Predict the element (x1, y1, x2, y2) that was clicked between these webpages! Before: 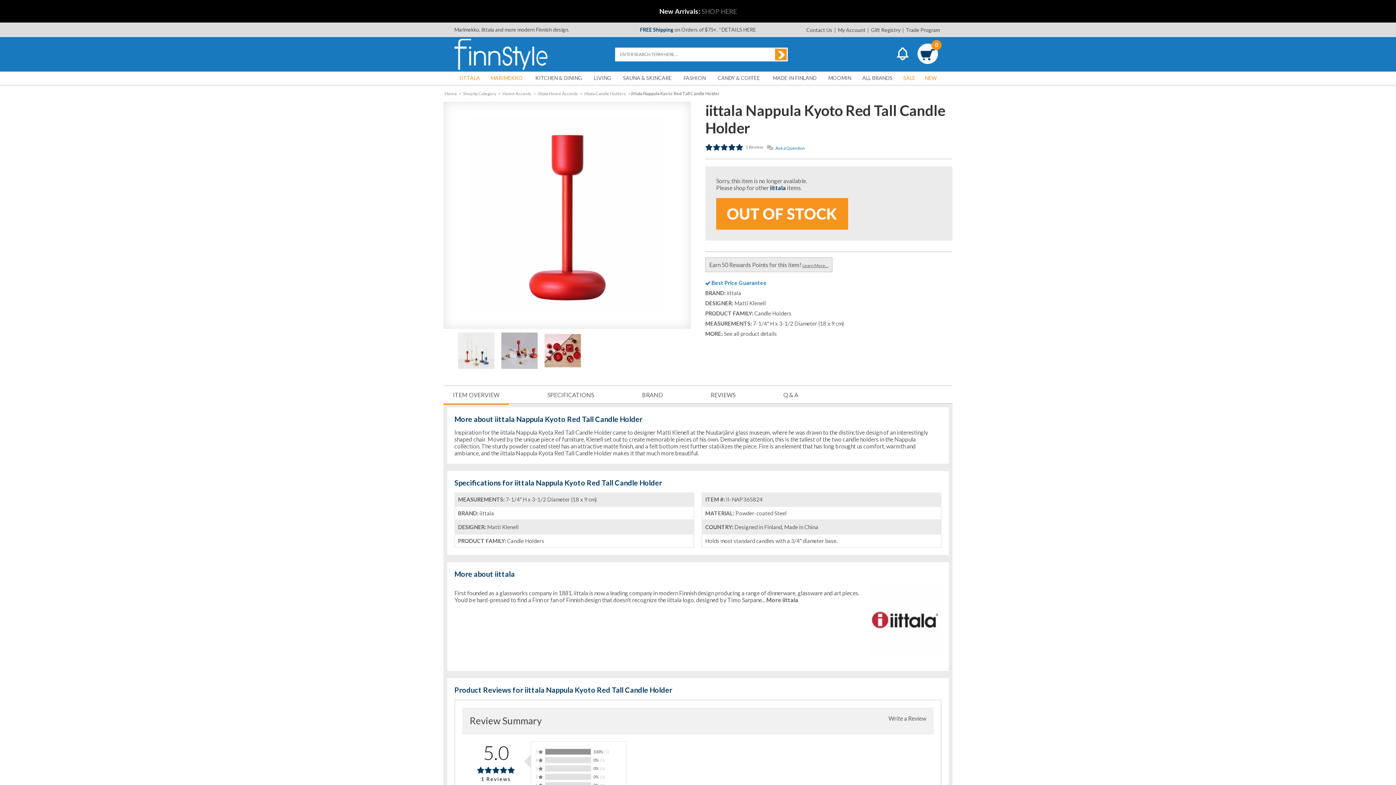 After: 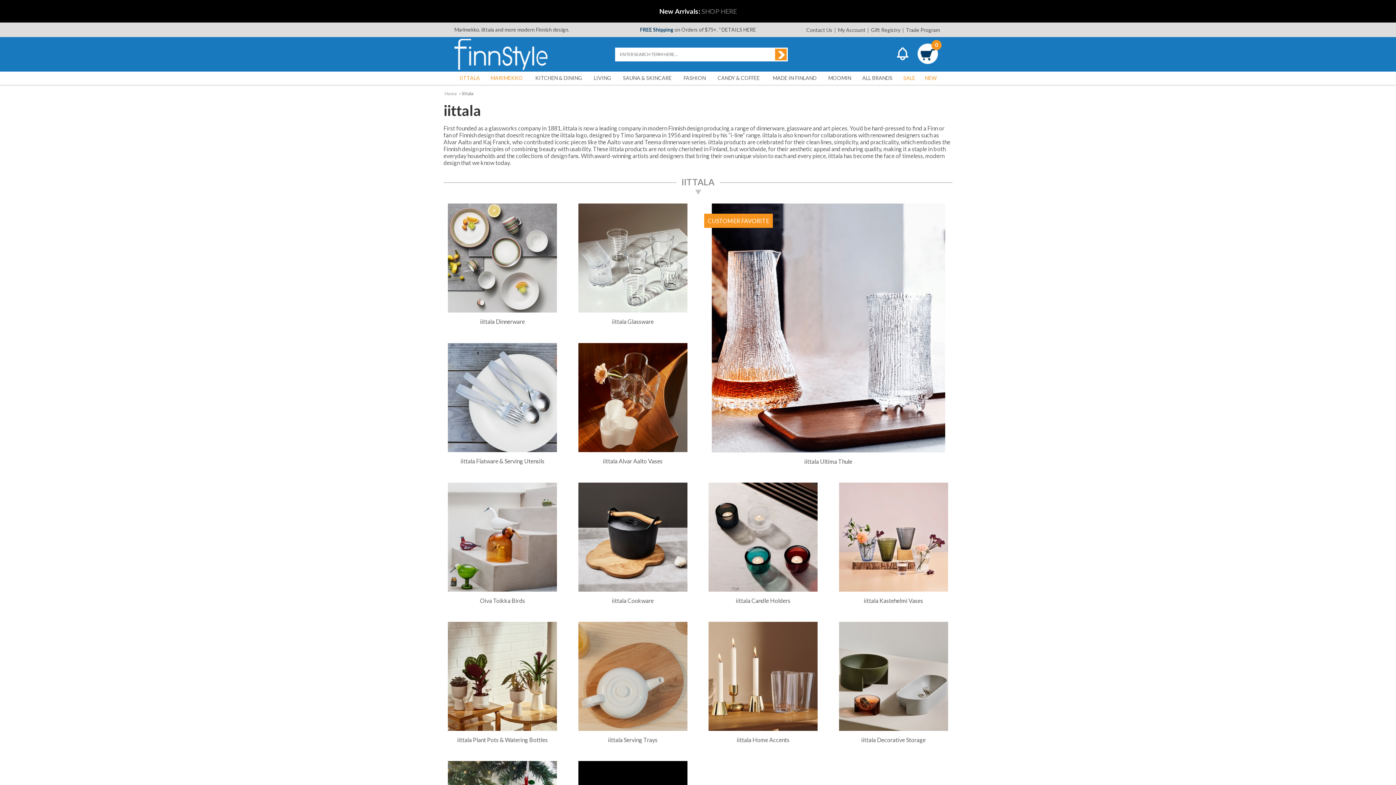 Action: label: iittala bbox: (479, 510, 494, 516)